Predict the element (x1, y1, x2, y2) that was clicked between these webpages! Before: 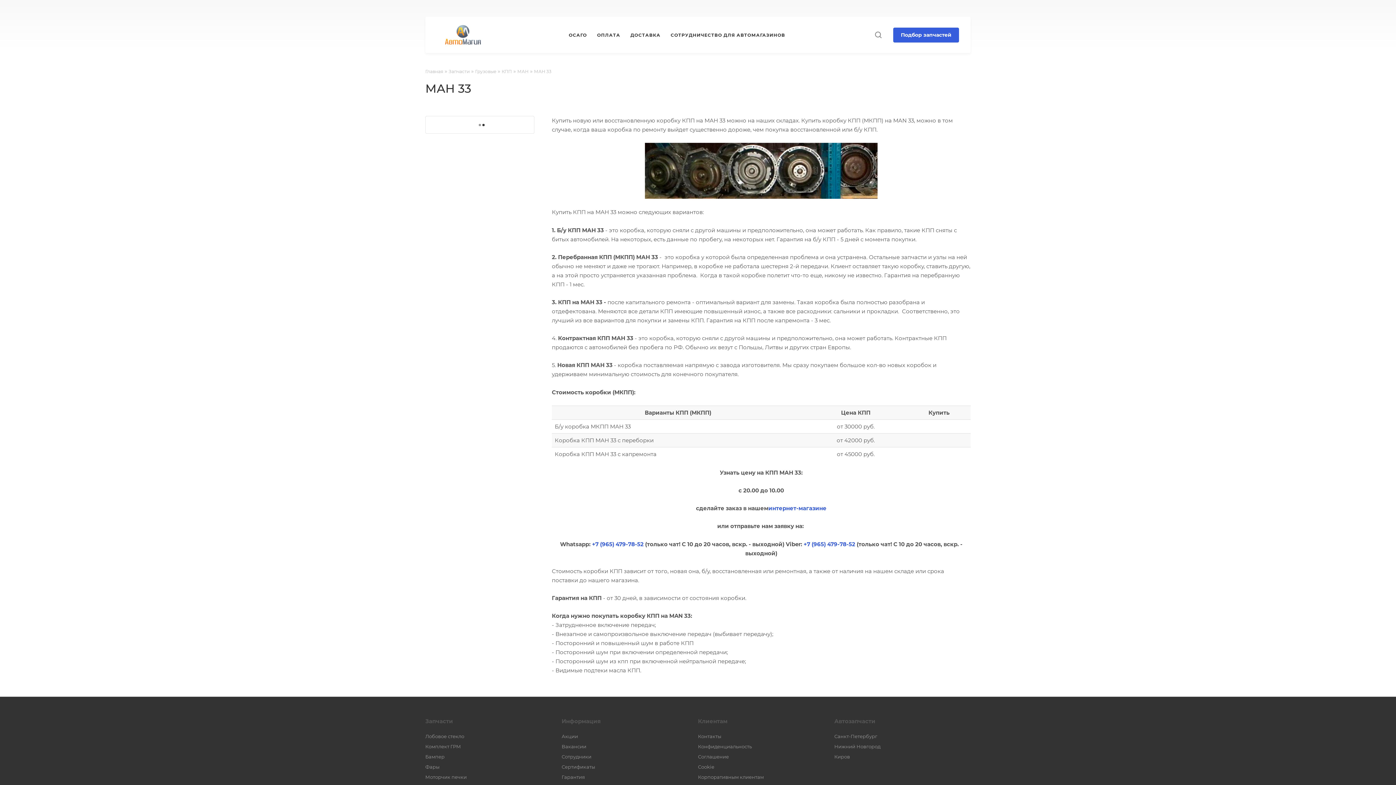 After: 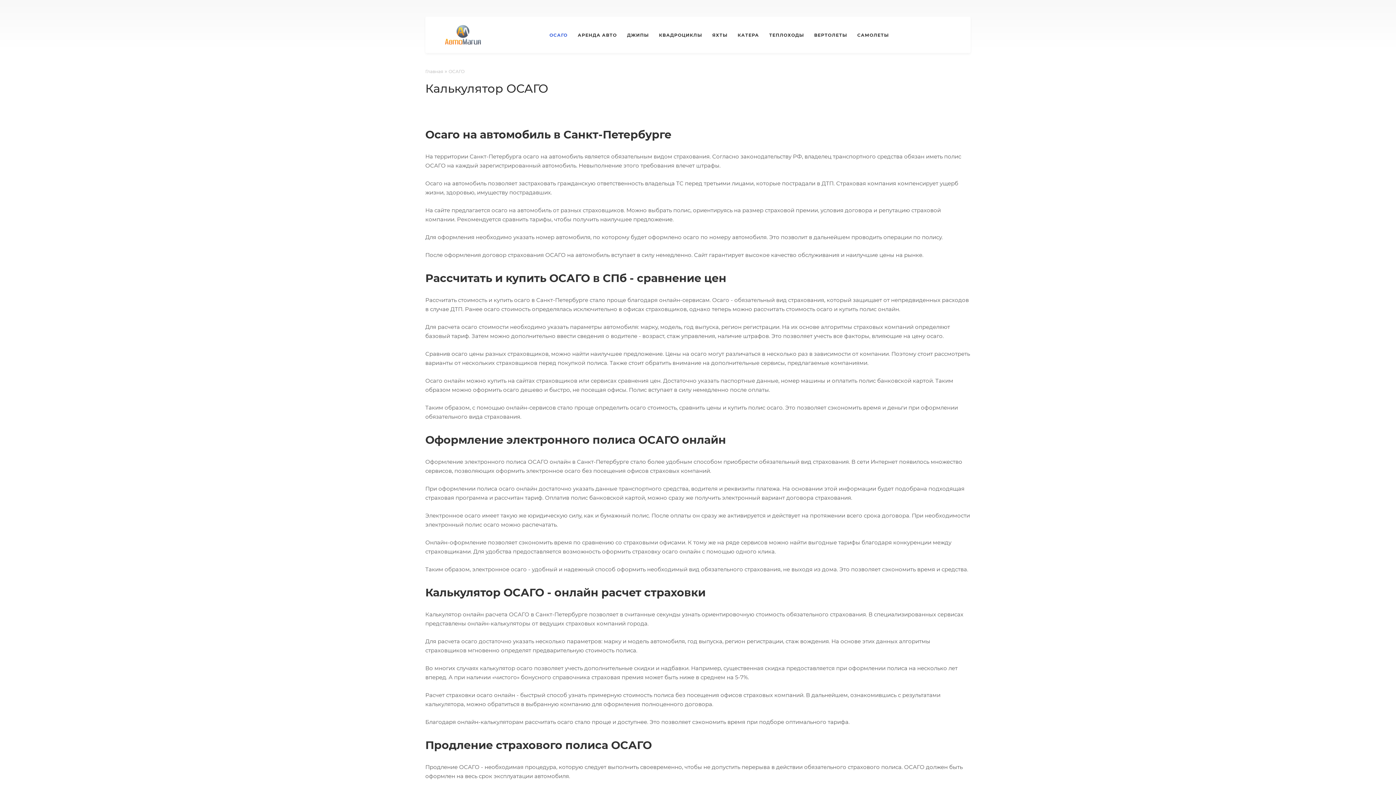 Action: bbox: (568, 16, 587, 53) label: ОСАГО